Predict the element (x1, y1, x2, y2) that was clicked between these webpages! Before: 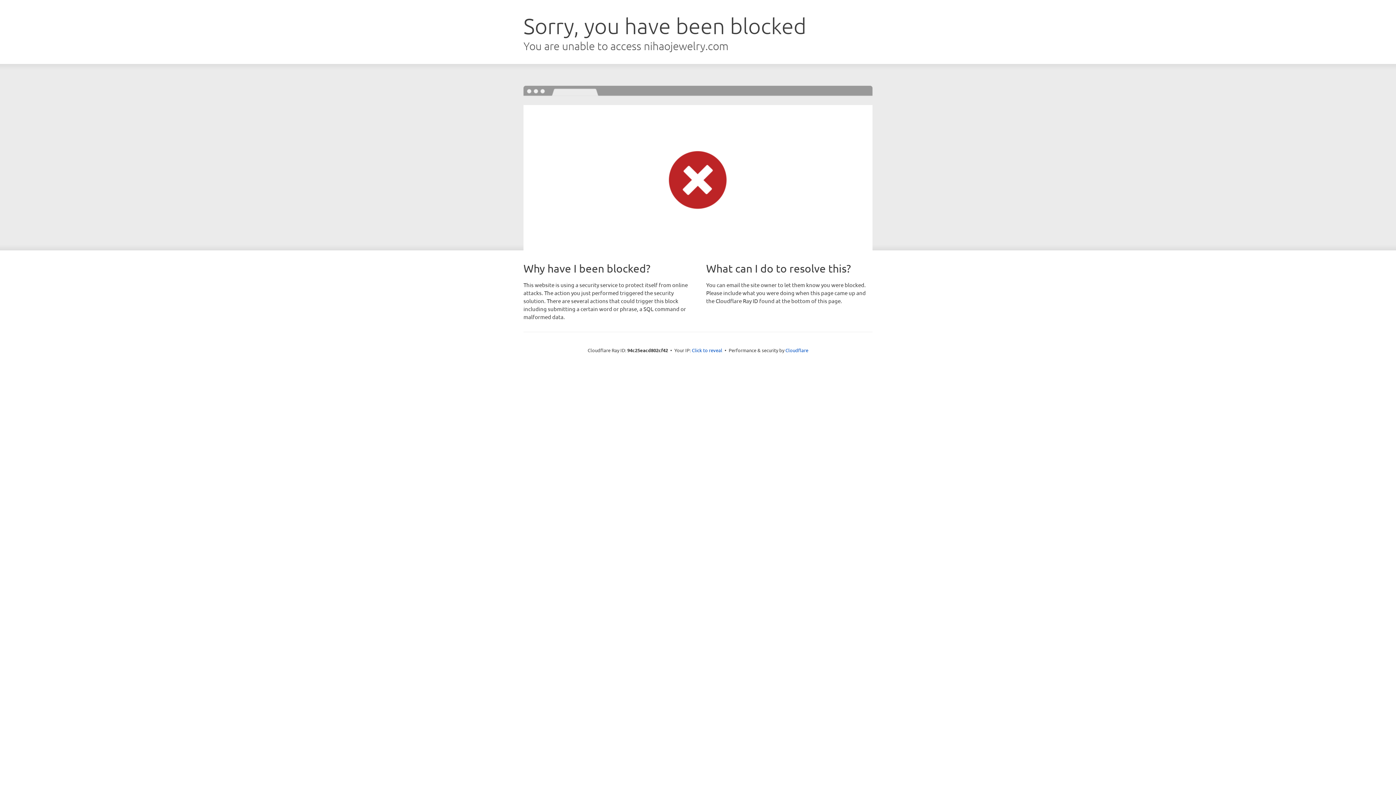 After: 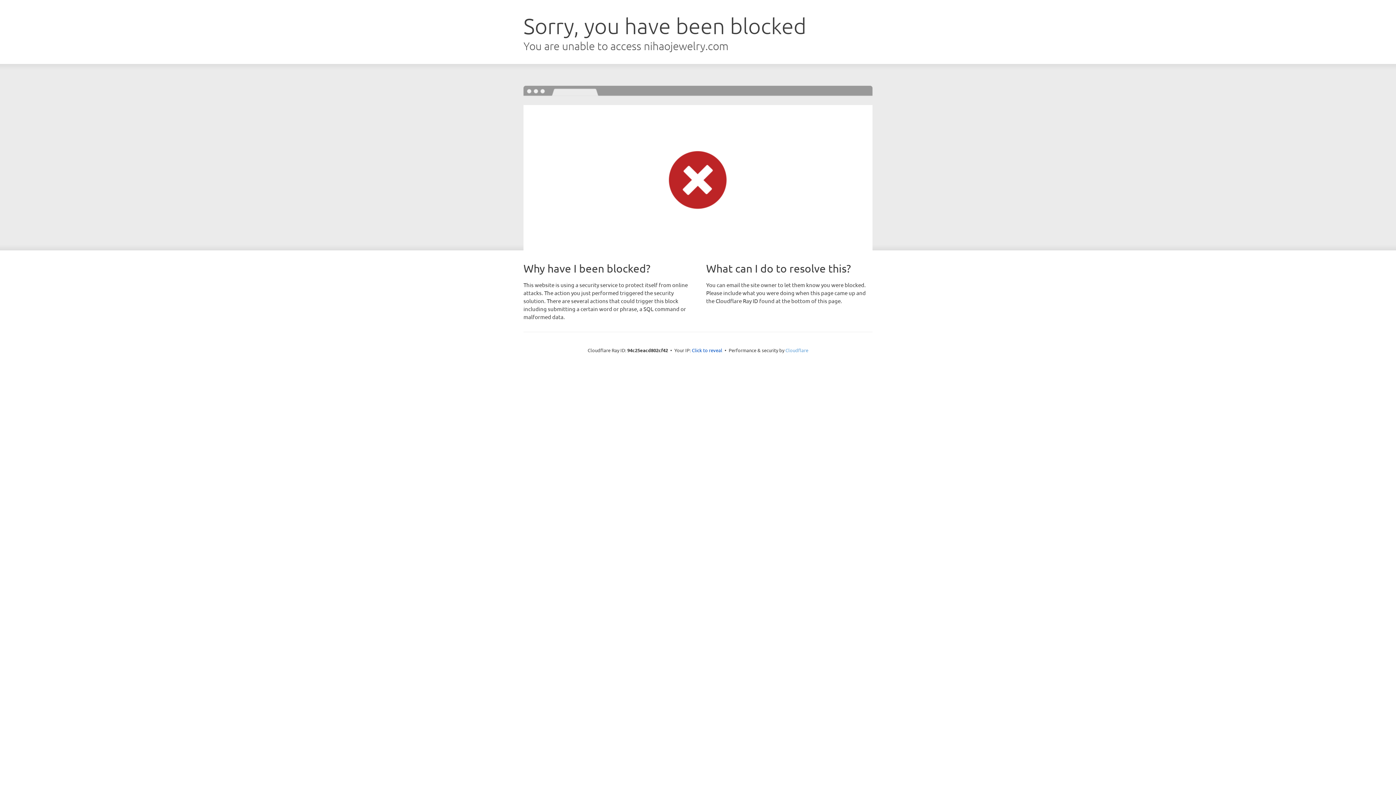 Action: label: Cloudflare bbox: (785, 347, 808, 353)